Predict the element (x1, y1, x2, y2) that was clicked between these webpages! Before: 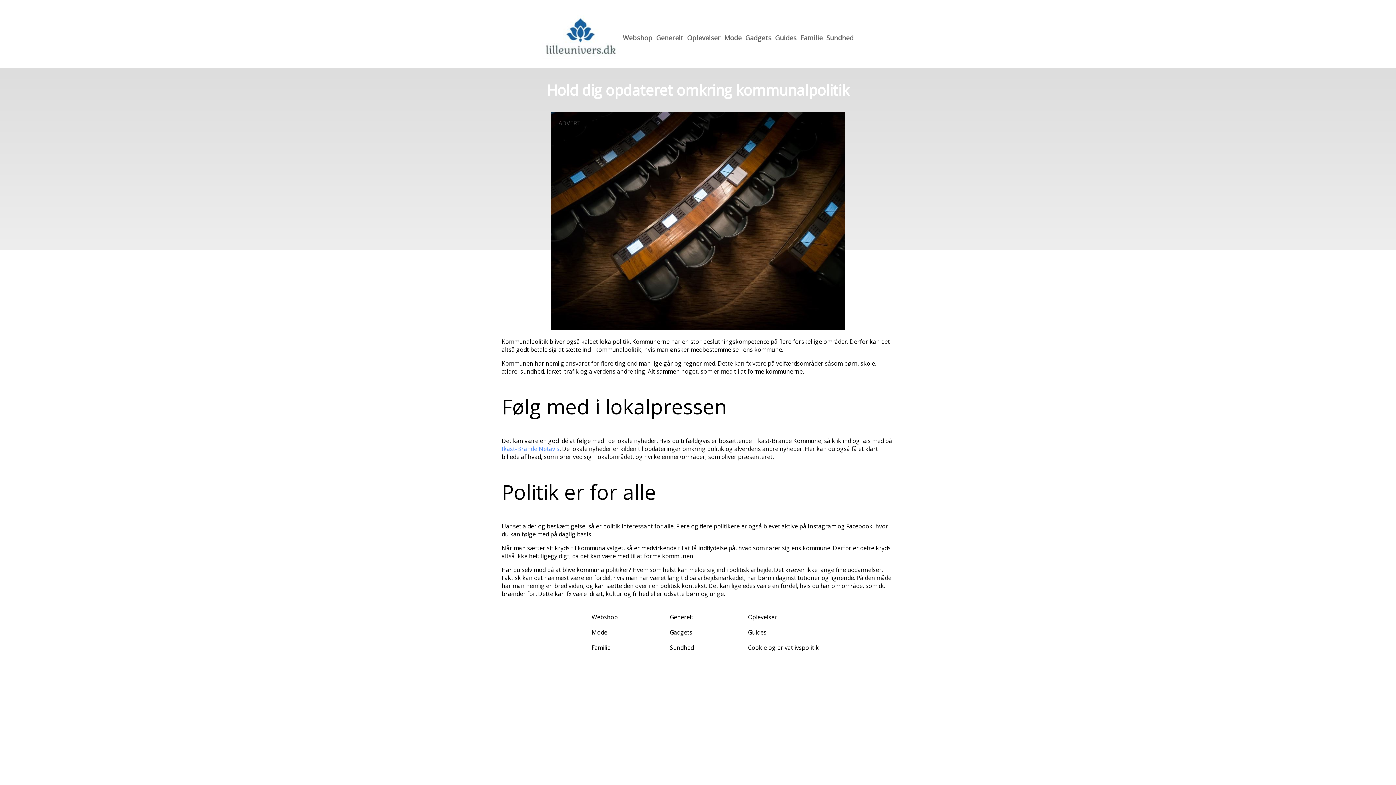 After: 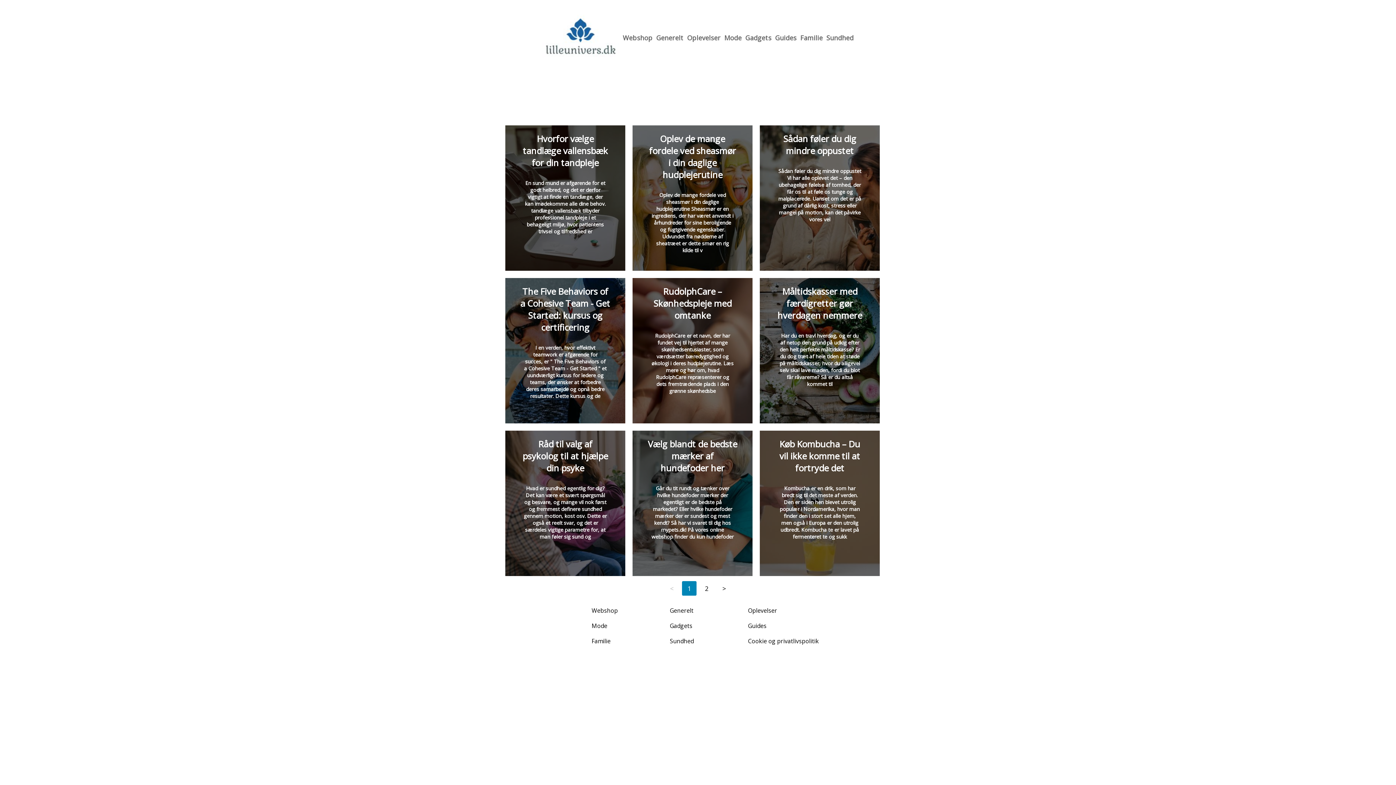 Action: bbox: (670, 644, 694, 652) label: Sundhed